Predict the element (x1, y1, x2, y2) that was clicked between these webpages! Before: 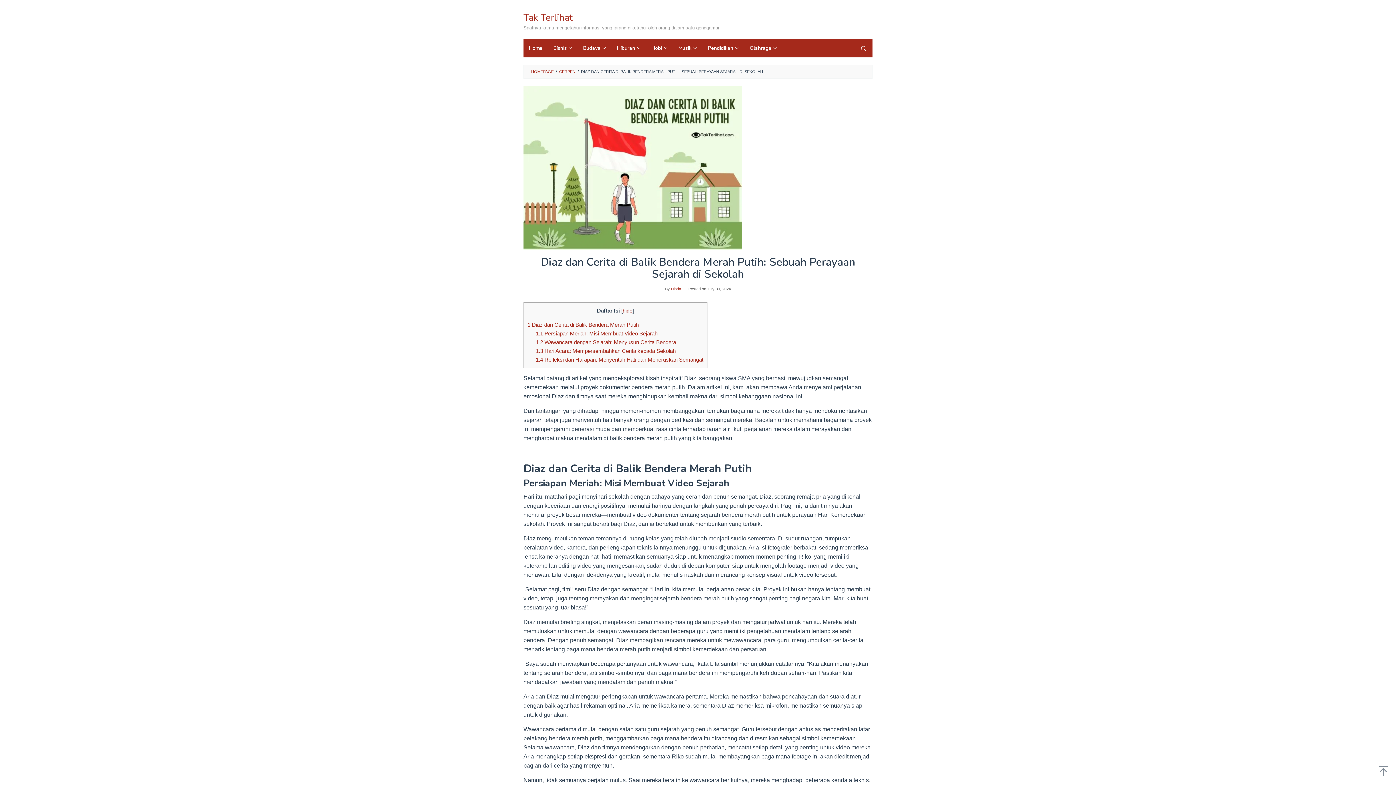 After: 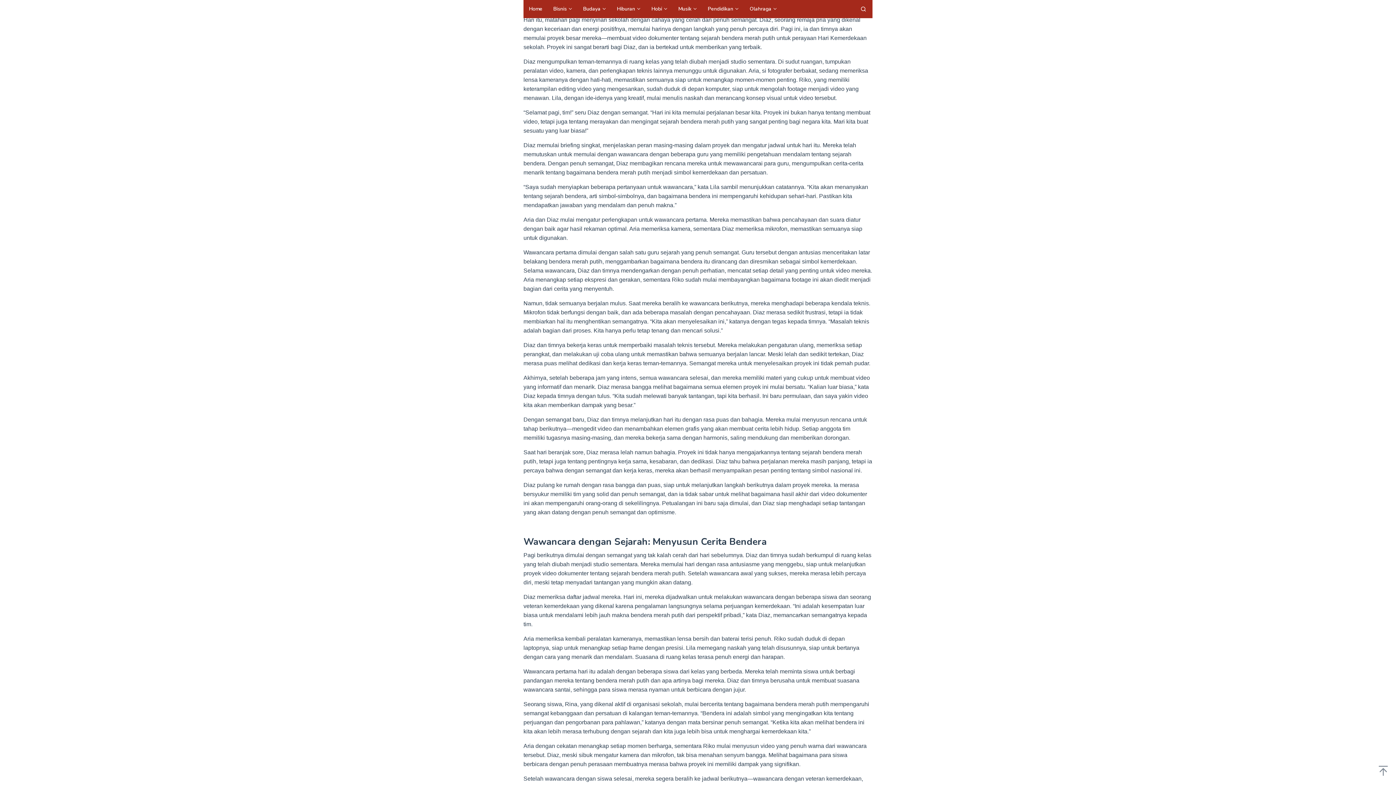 Action: bbox: (535, 330, 657, 336) label: 1.1 Persiapan Meriah: Misi Membuat Video Sejarah